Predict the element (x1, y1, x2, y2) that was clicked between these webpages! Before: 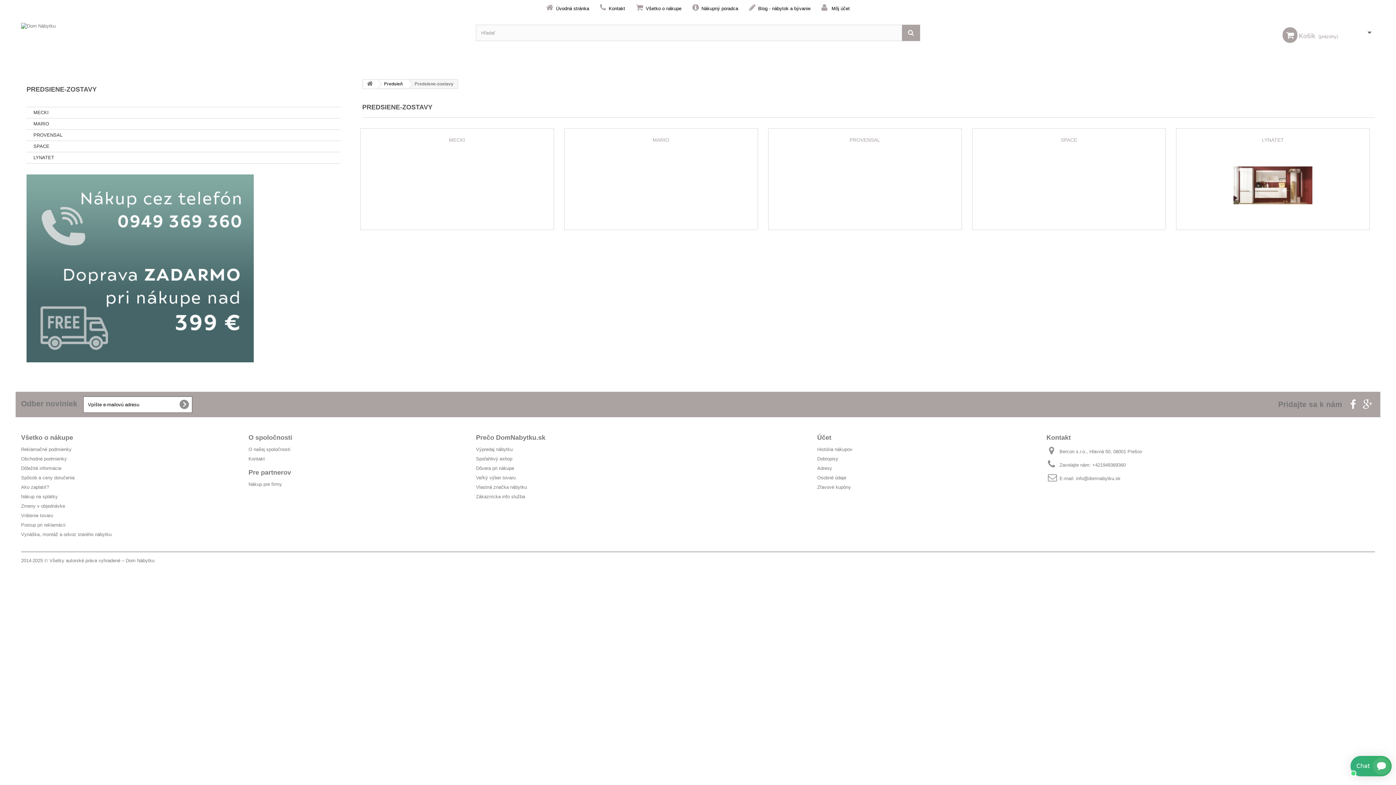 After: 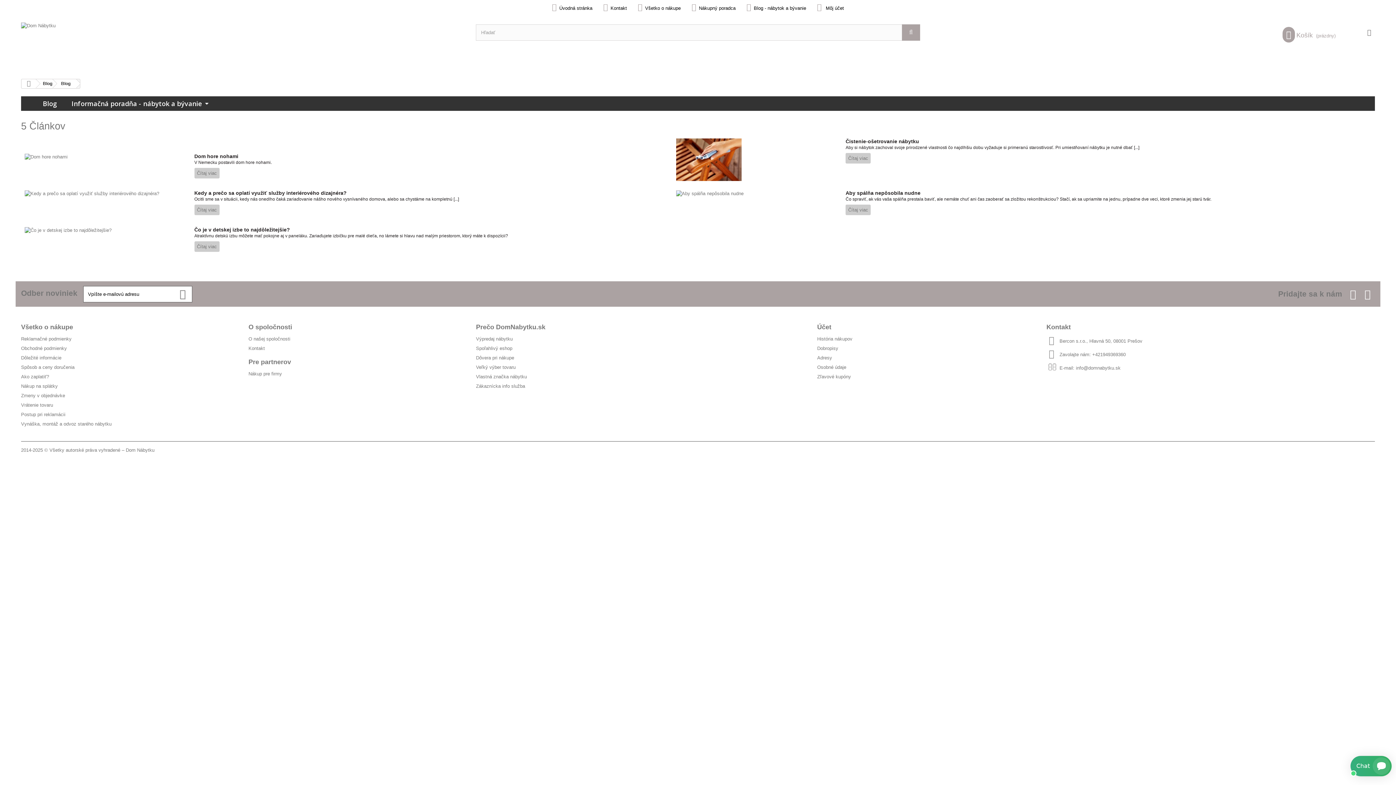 Action: label: Blog - nábytok a bývanie bbox: (758, 5, 810, 11)